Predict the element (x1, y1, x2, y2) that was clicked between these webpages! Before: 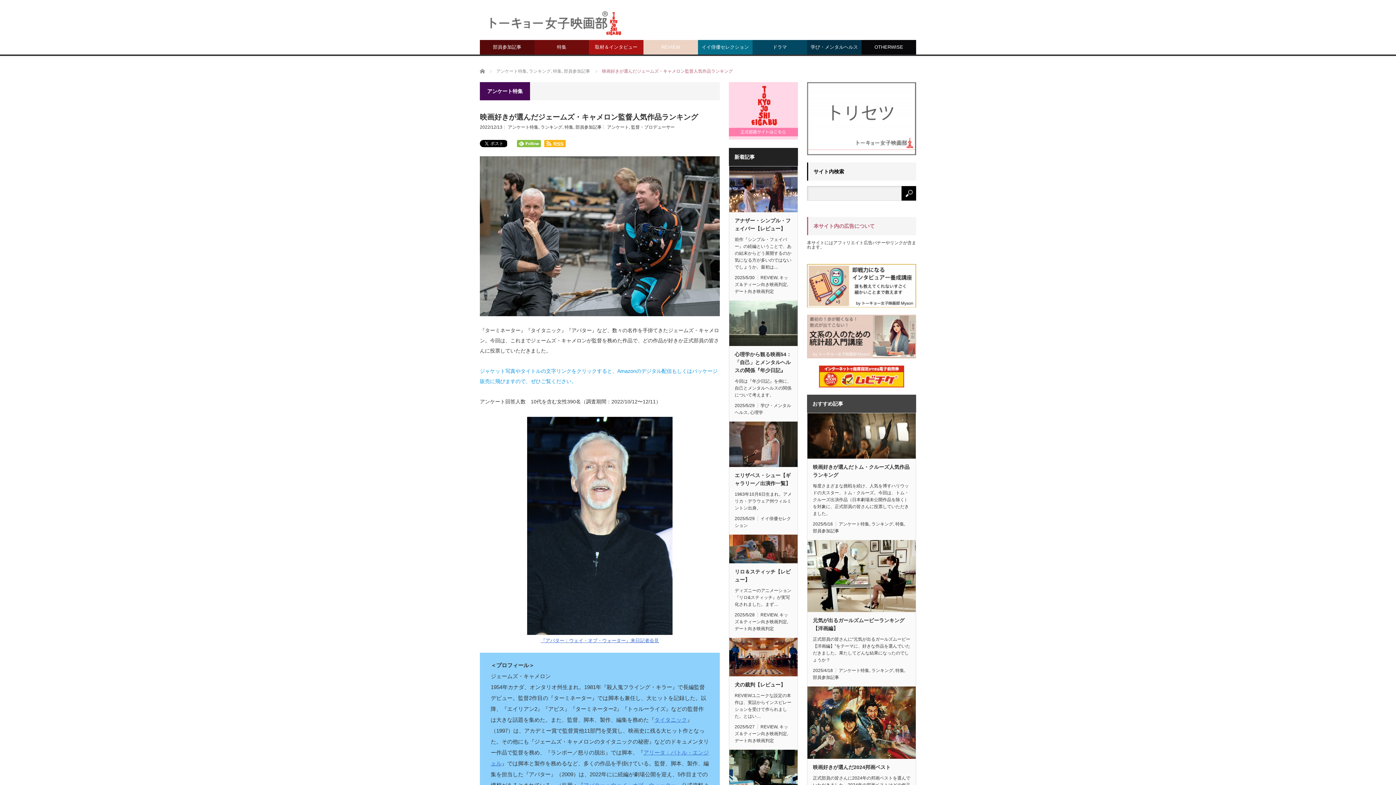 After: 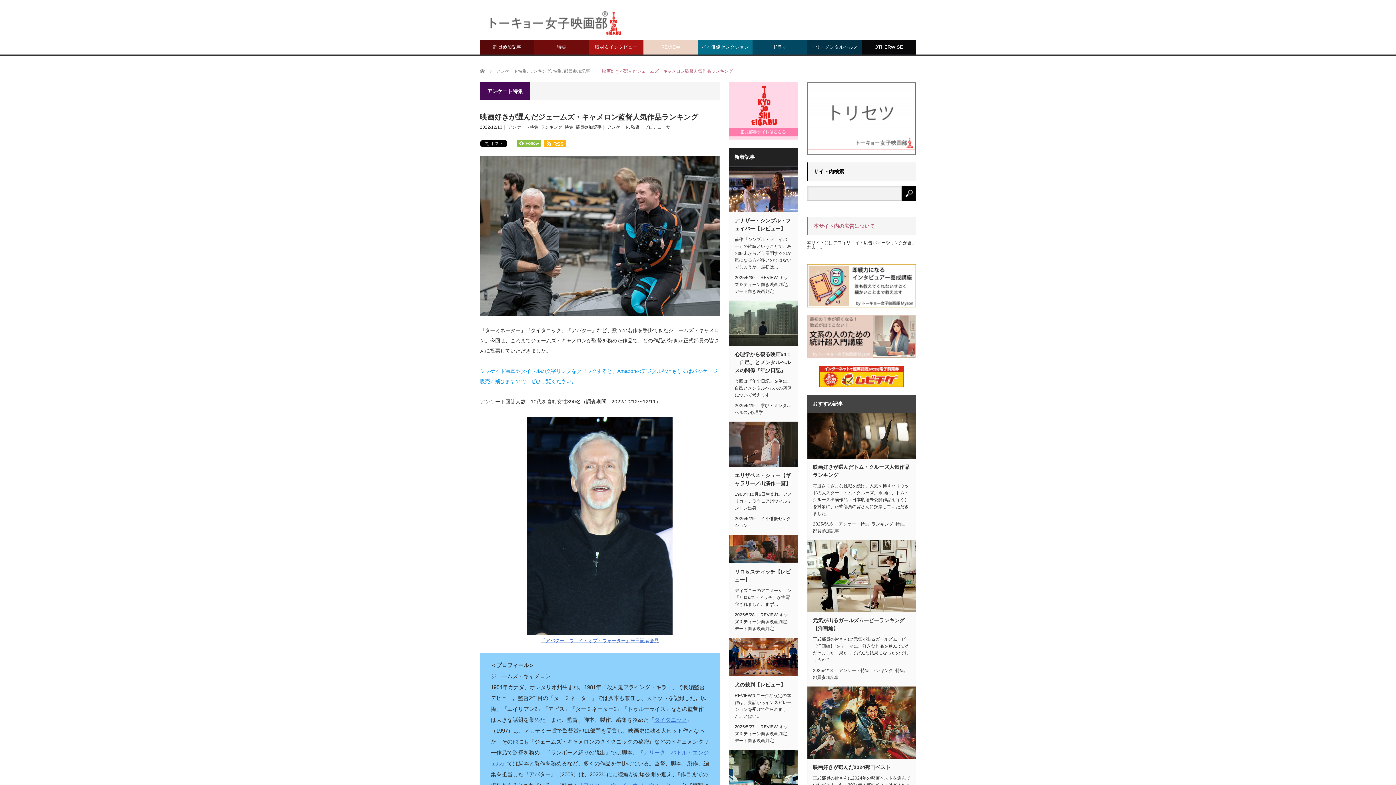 Action: bbox: (517, 142, 541, 148)